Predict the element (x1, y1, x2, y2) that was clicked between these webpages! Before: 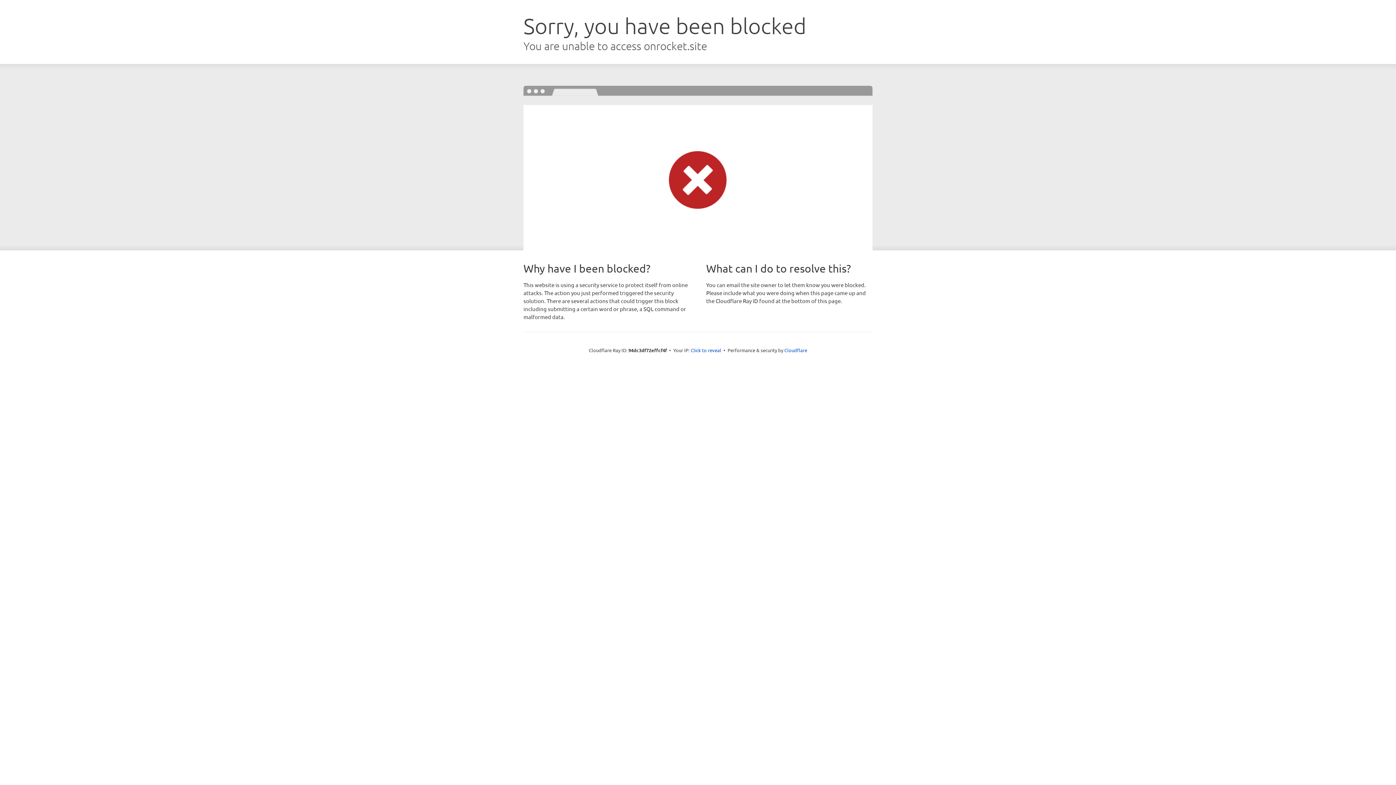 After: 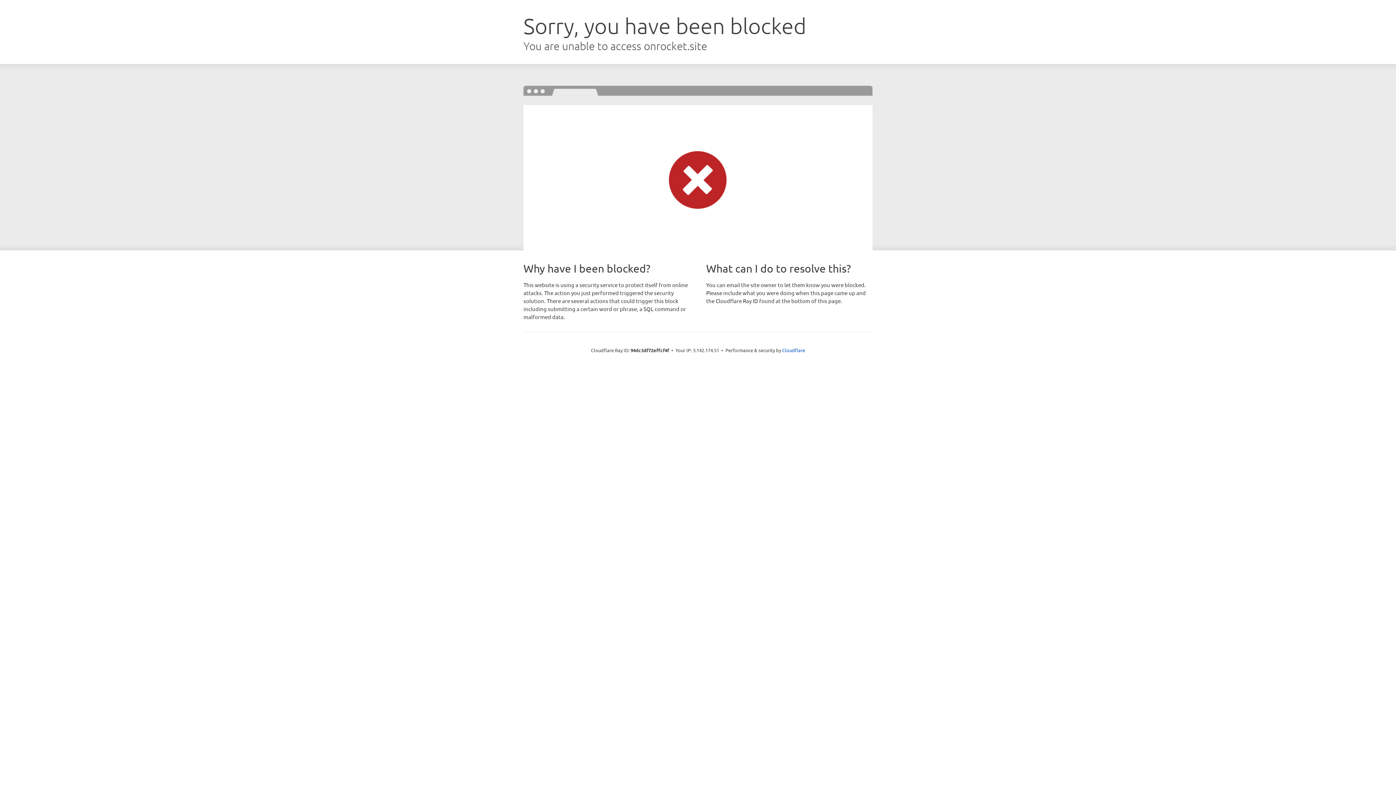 Action: bbox: (690, 346, 721, 353) label: Click to reveal